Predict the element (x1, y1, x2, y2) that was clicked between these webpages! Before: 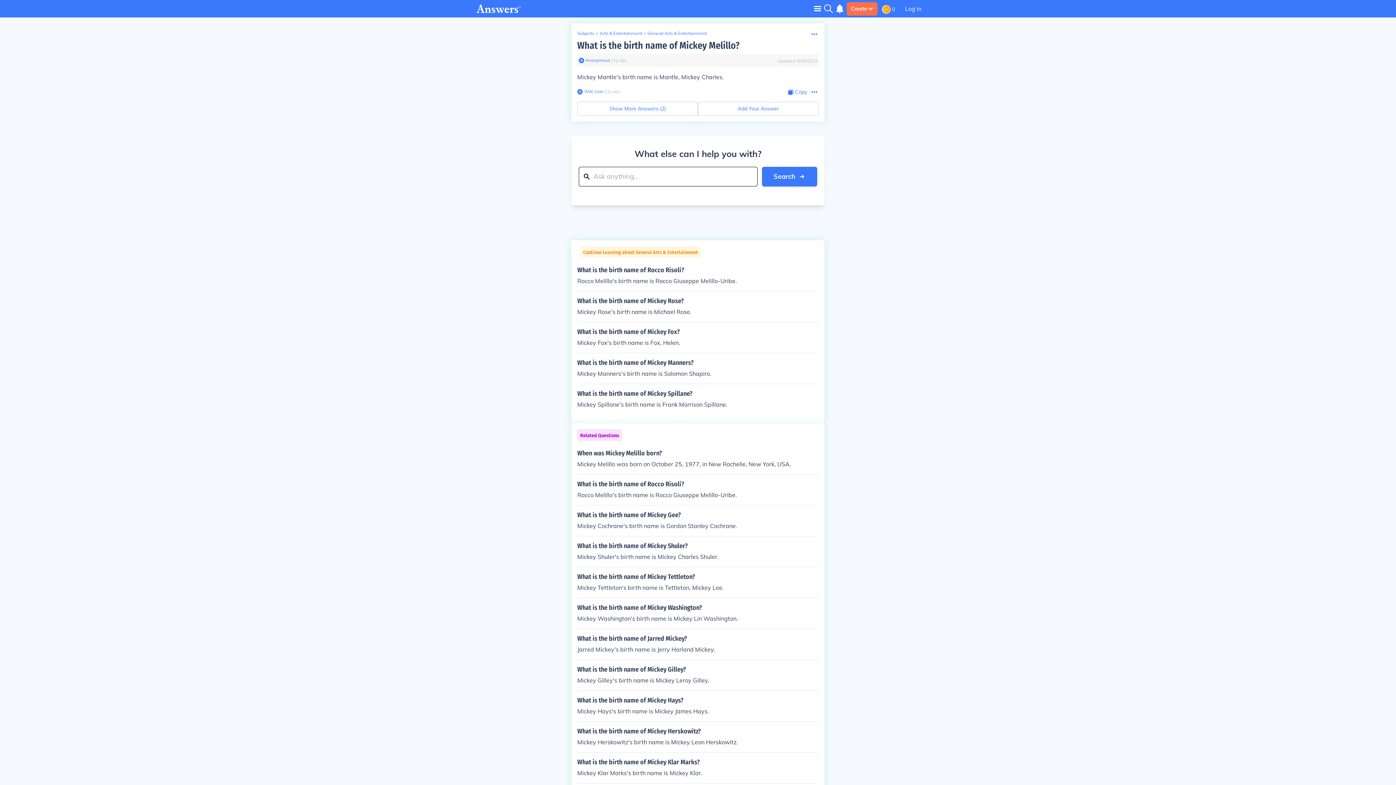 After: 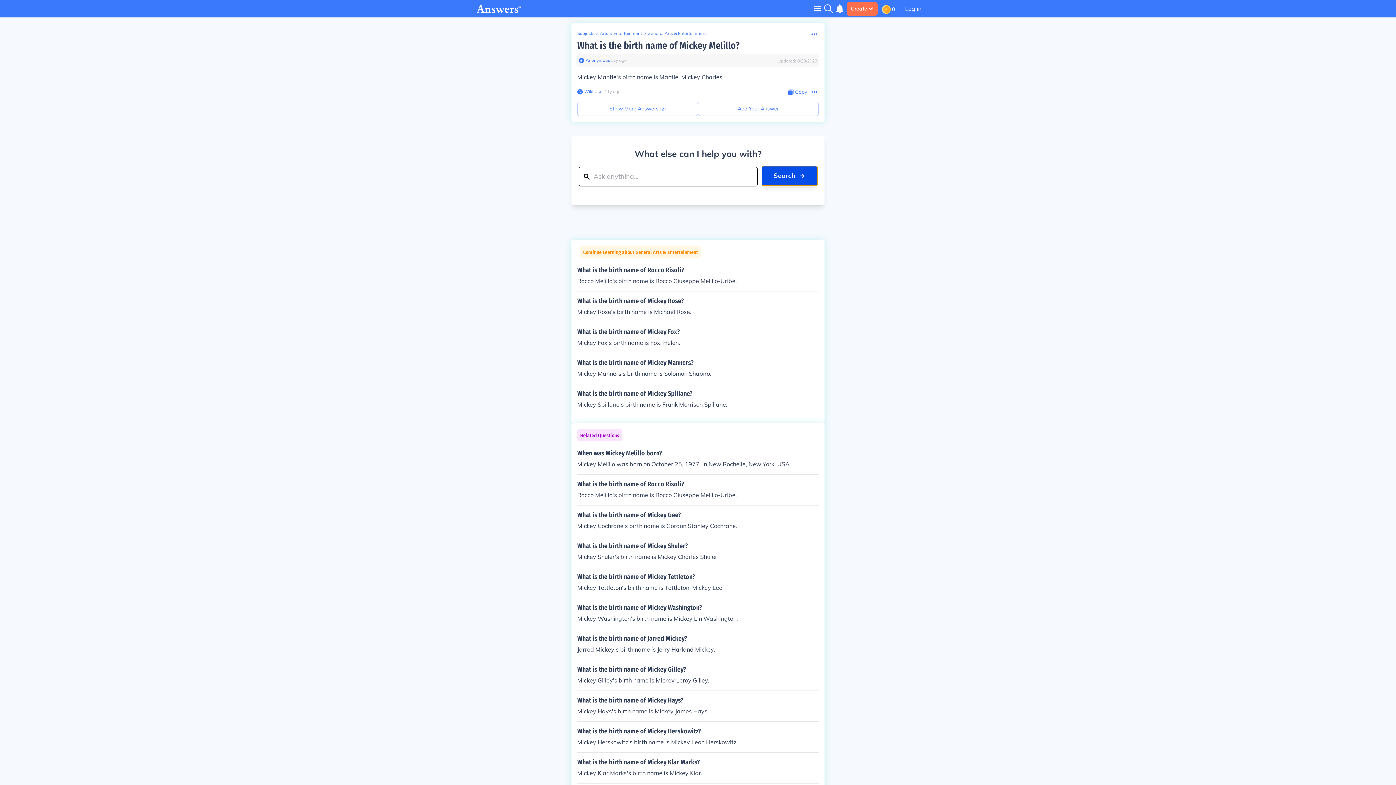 Action: label: Search bbox: (762, 166, 817, 186)